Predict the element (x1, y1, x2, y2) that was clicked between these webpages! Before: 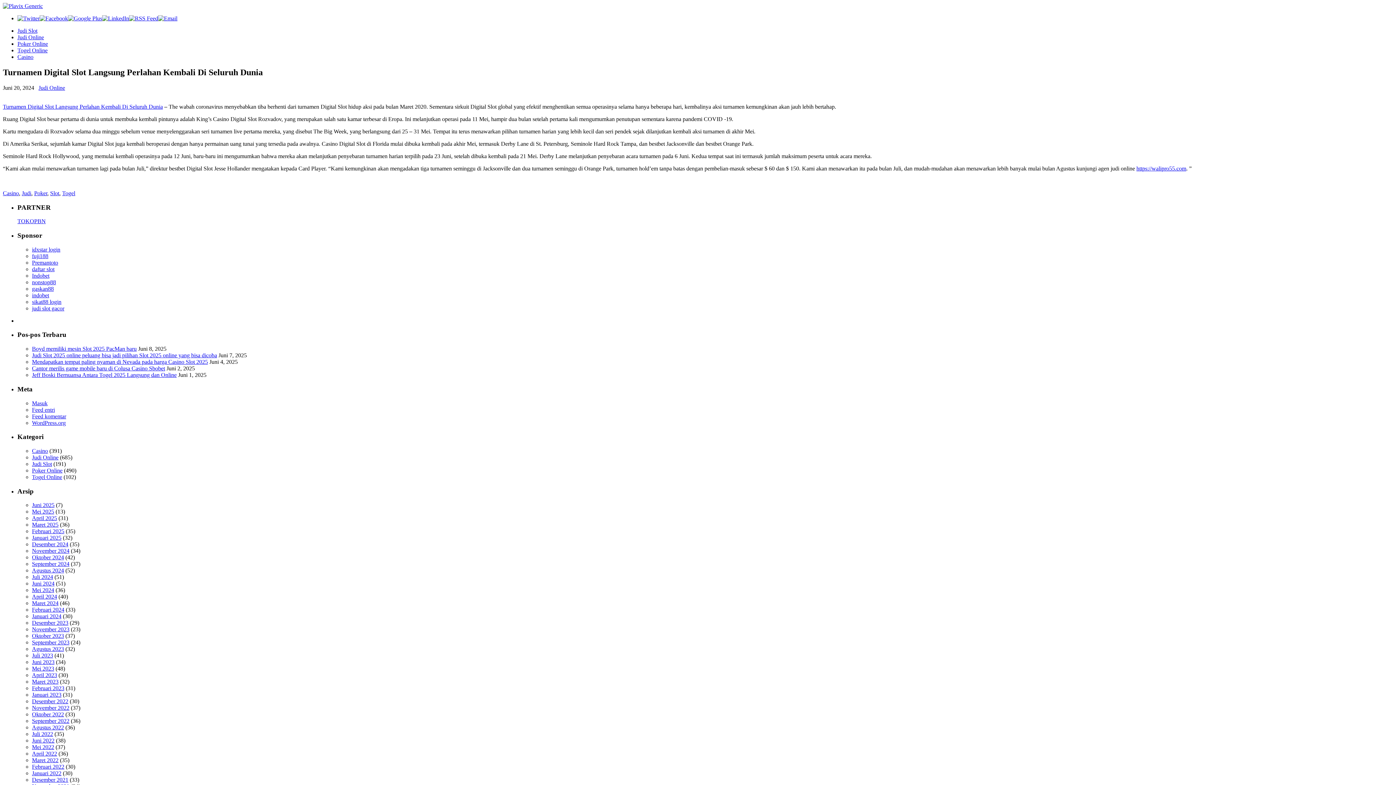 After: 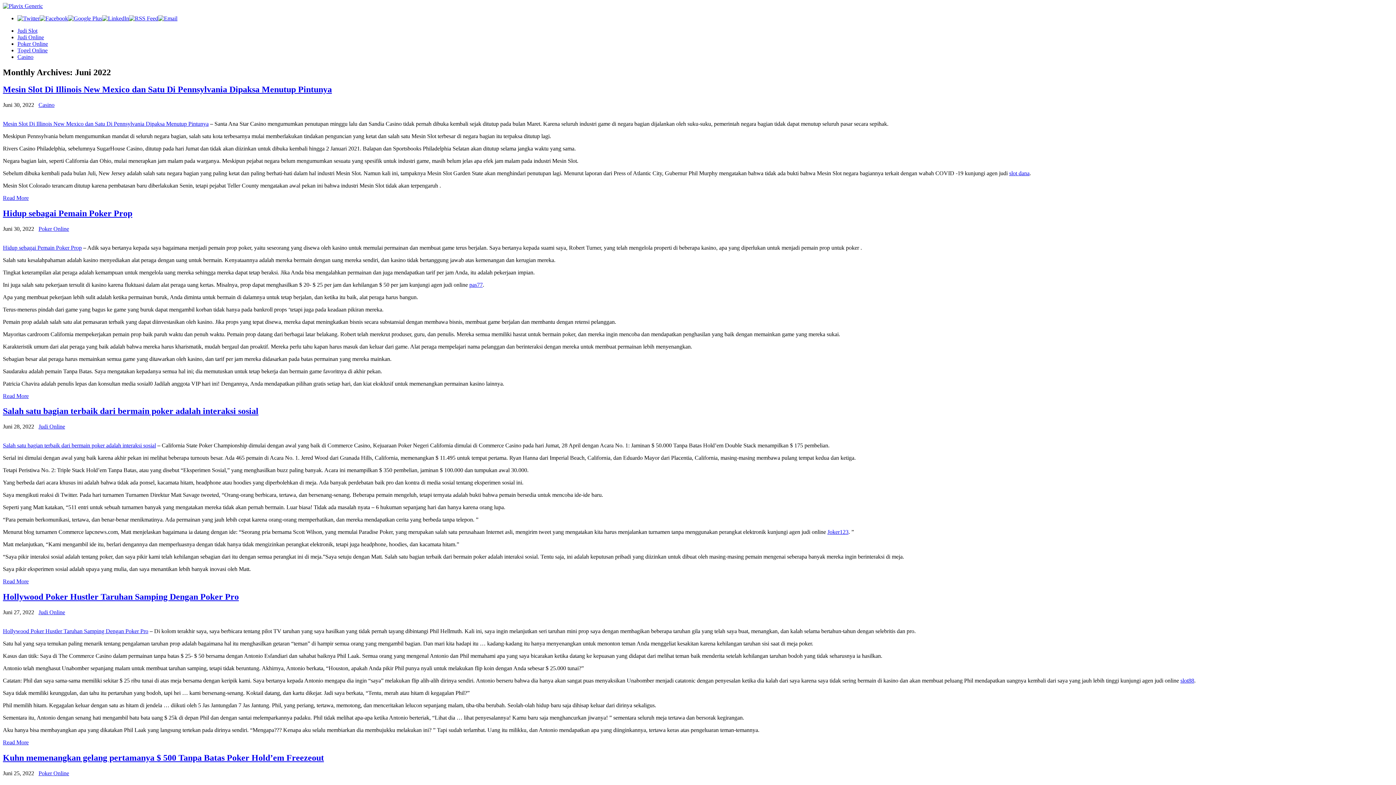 Action: bbox: (32, 737, 54, 744) label: Juni 2022